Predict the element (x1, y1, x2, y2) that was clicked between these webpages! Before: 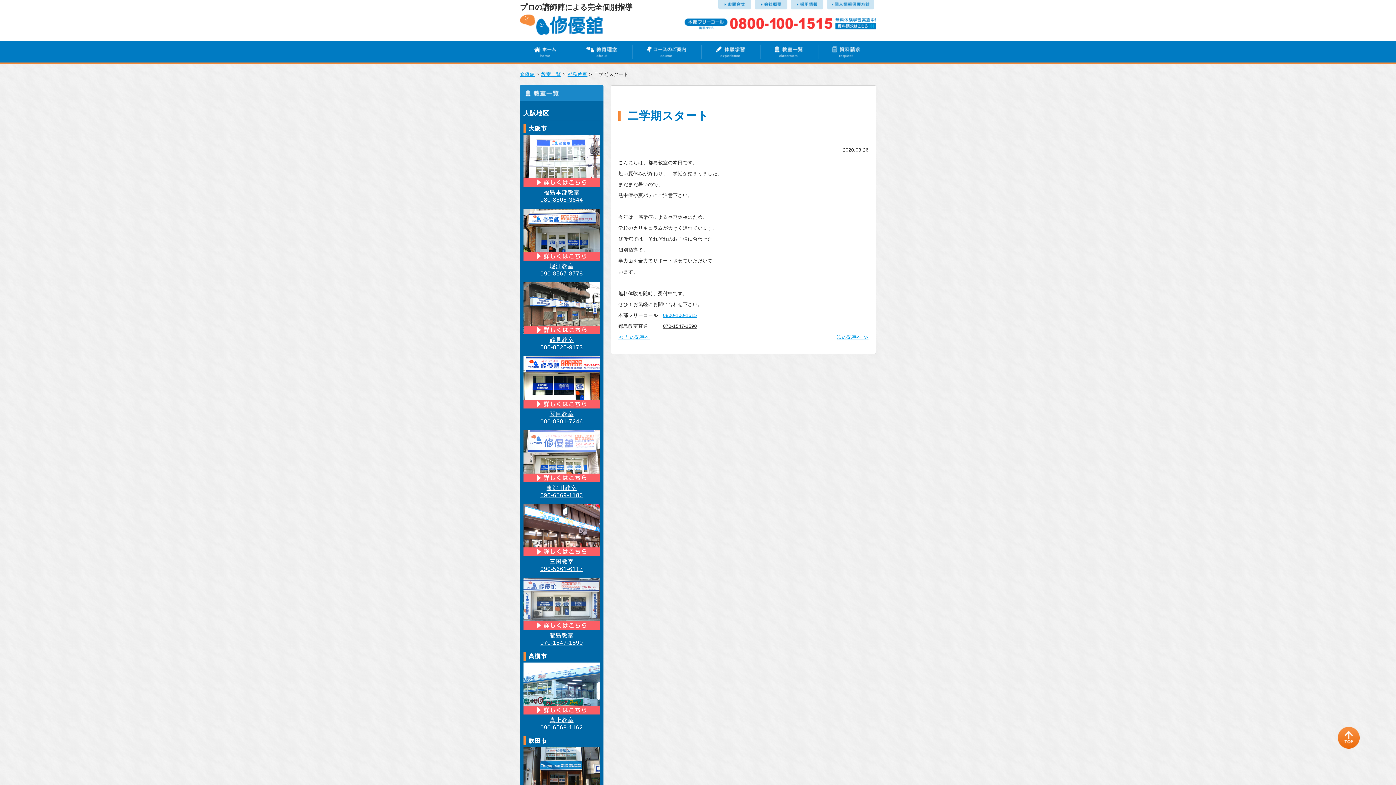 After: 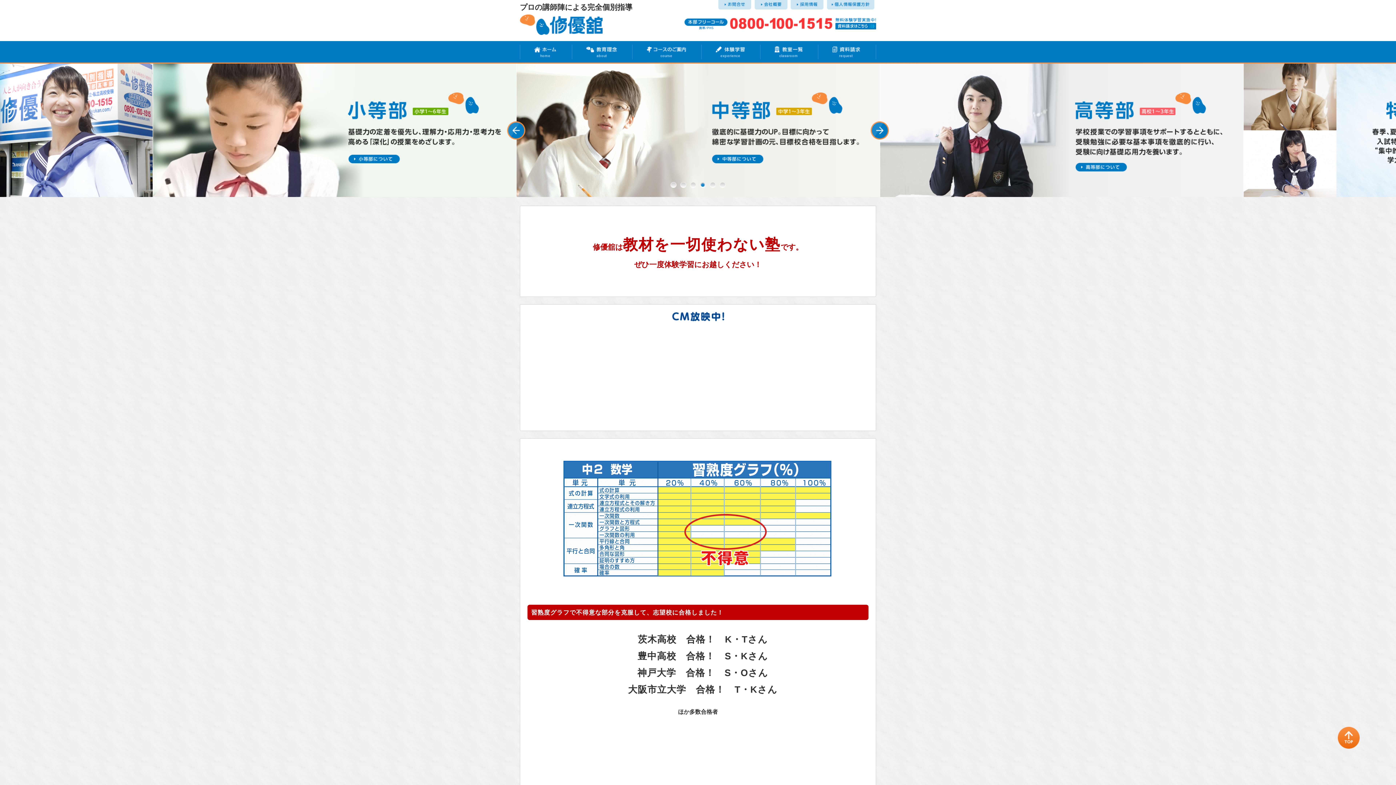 Action: bbox: (520, 71, 534, 77) label: 修優舘